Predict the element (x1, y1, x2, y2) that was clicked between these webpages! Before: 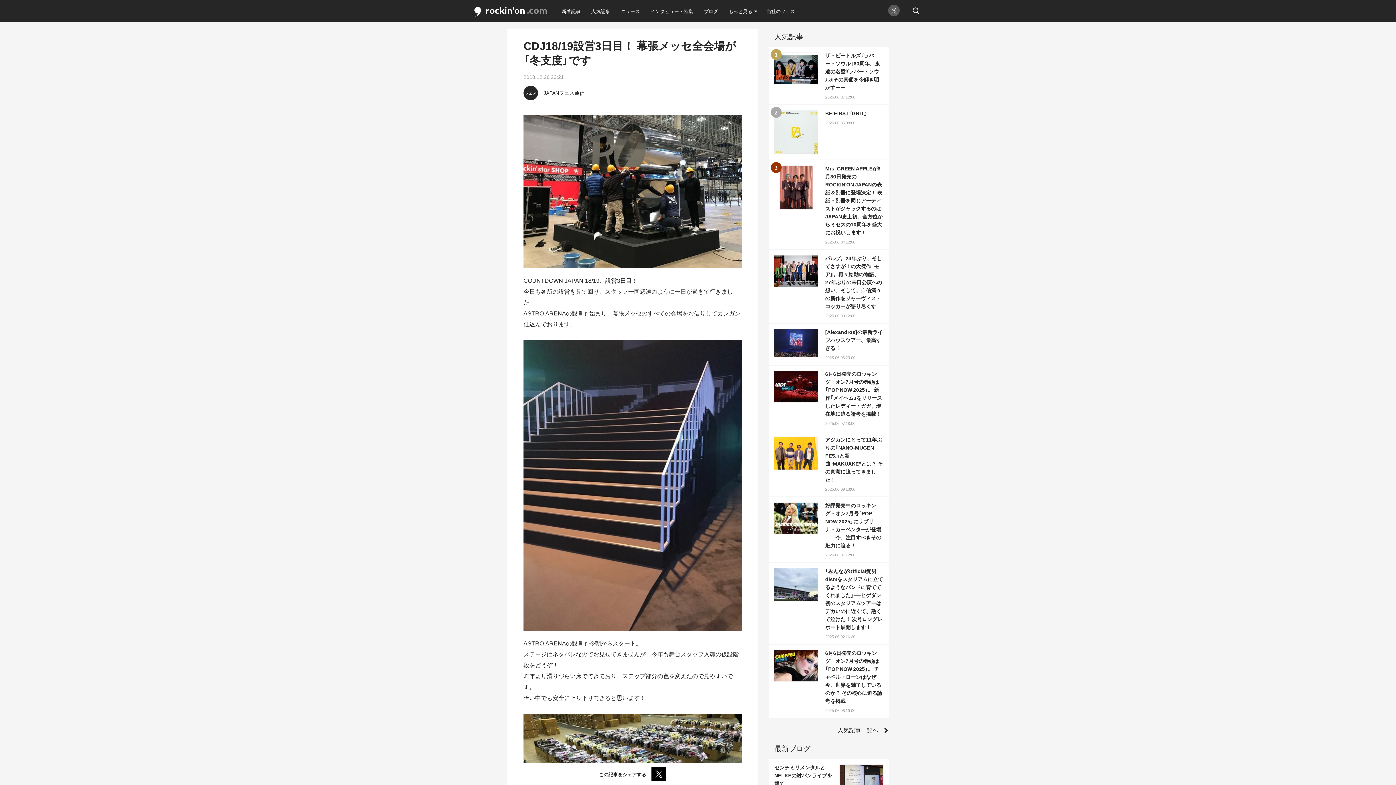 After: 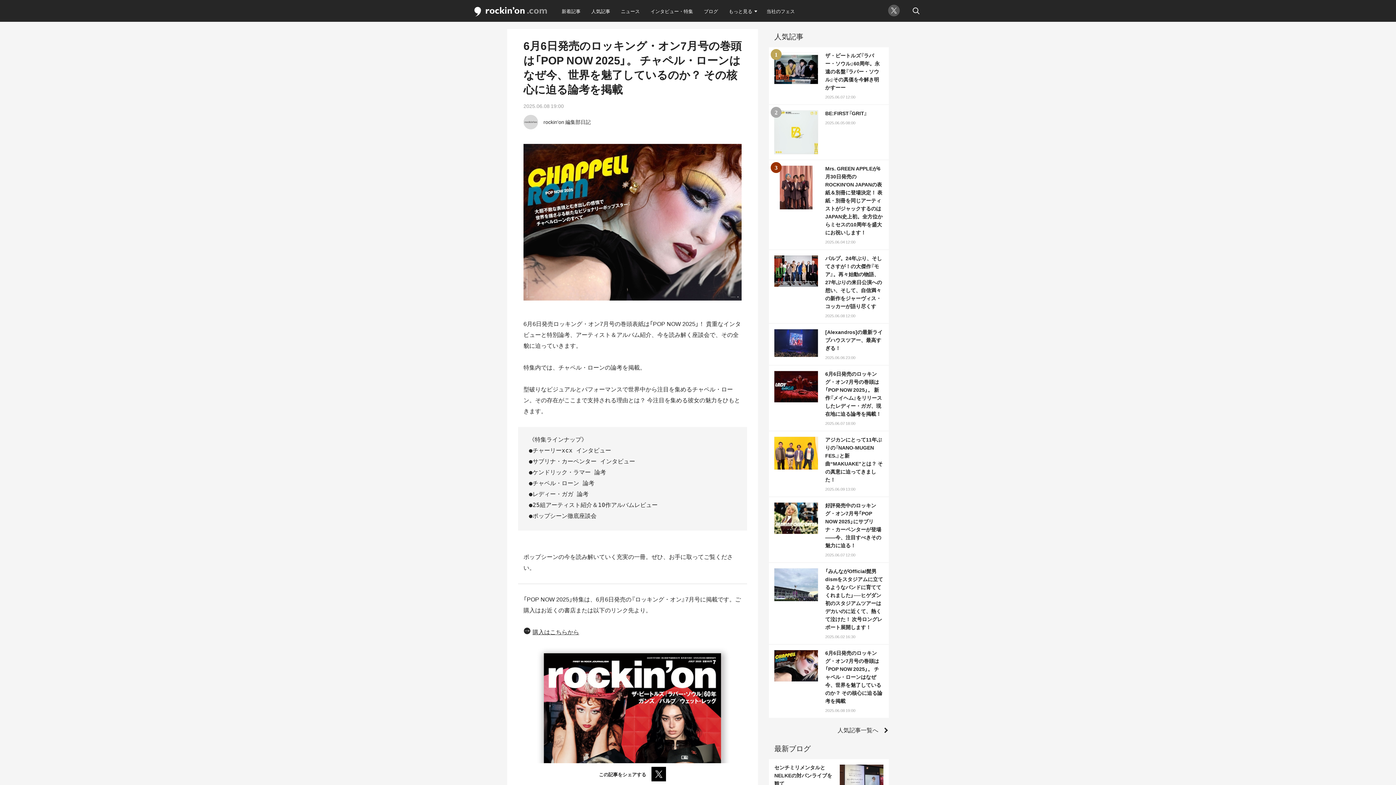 Action: bbox: (769, 645, 889, 718) label:  
6月6日発売のロッキング・オン7月号の巻頭は「POP NOW 2025」。 チャペル・ローンはなぜ今、世界を魅了しているのか？ その核心に迫る論考を掲載
2025.06.08 19:00